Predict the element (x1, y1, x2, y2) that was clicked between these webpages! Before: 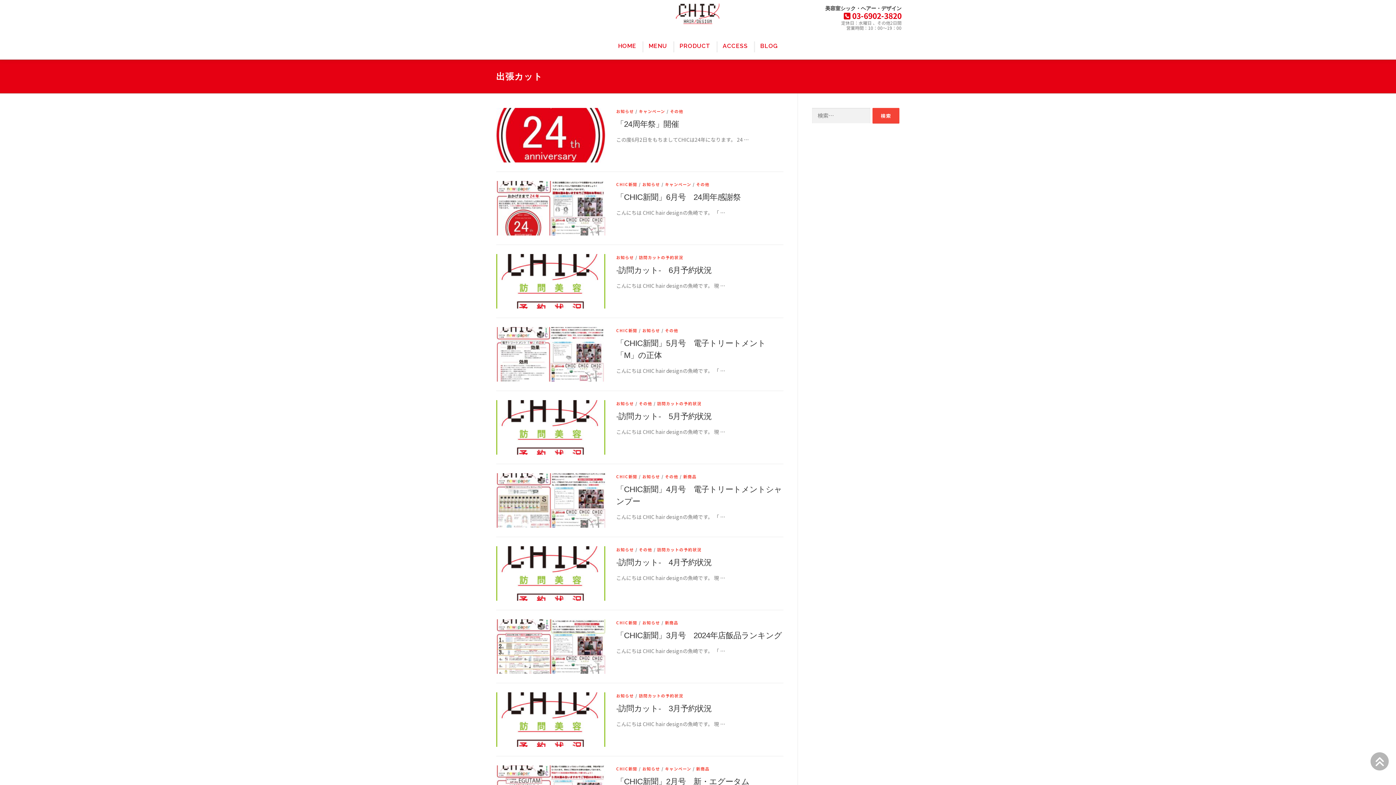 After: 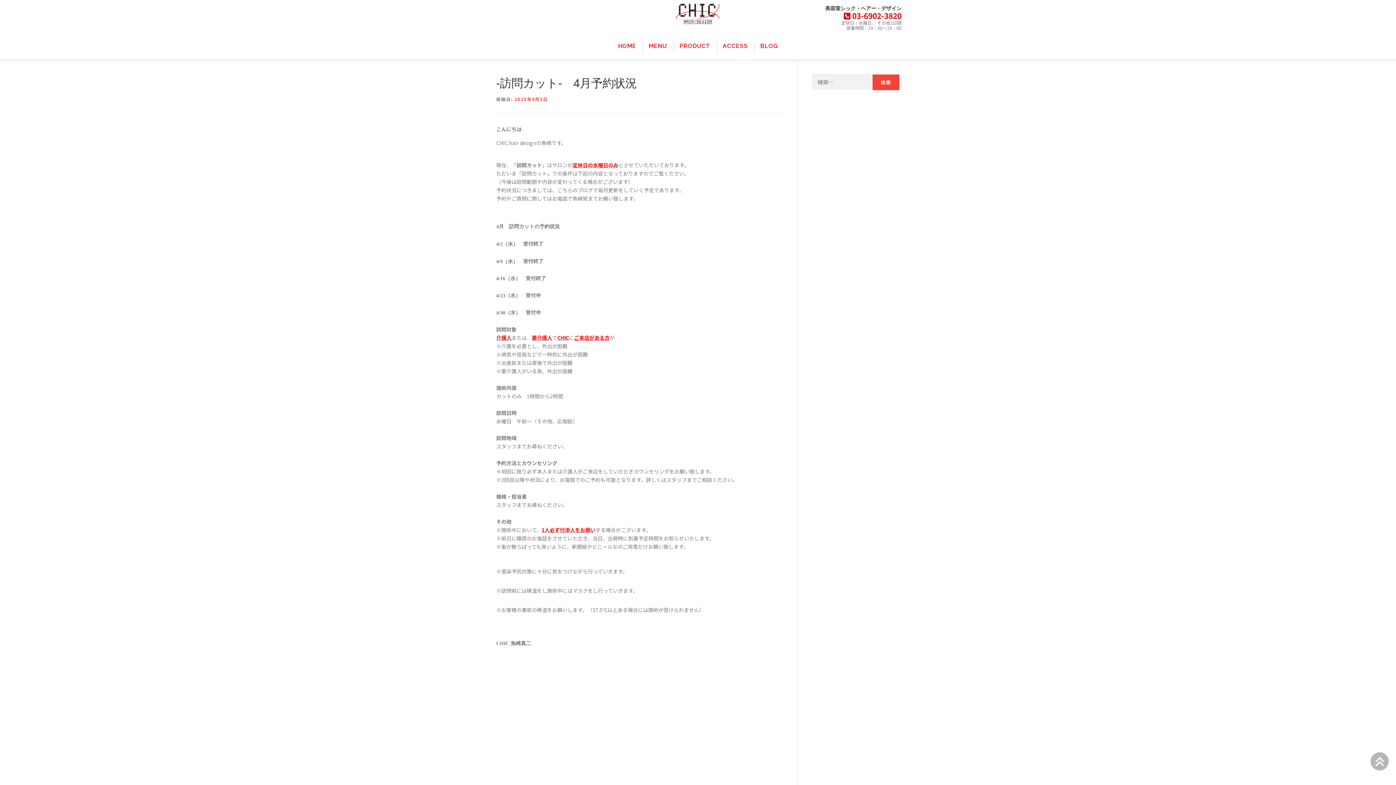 Action: bbox: (496, 569, 605, 576)